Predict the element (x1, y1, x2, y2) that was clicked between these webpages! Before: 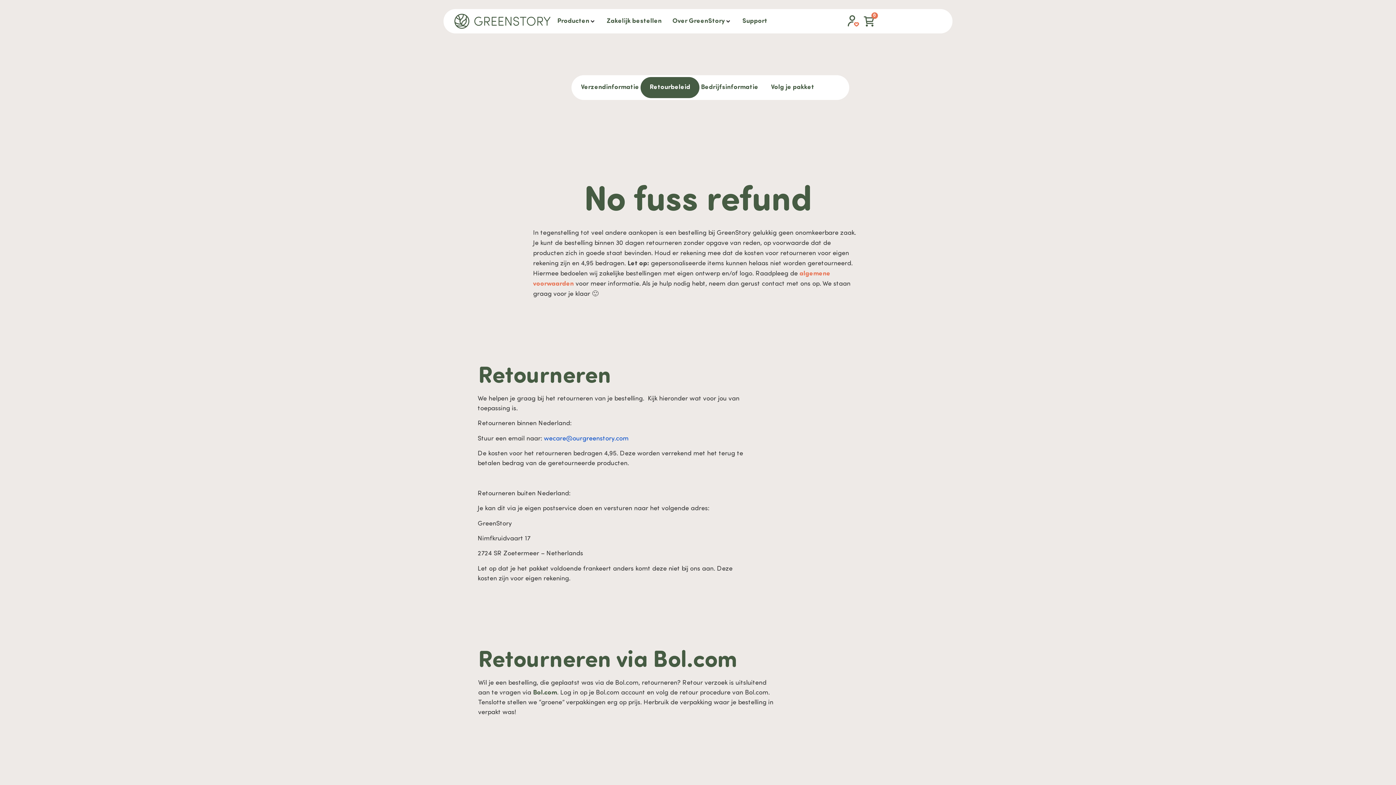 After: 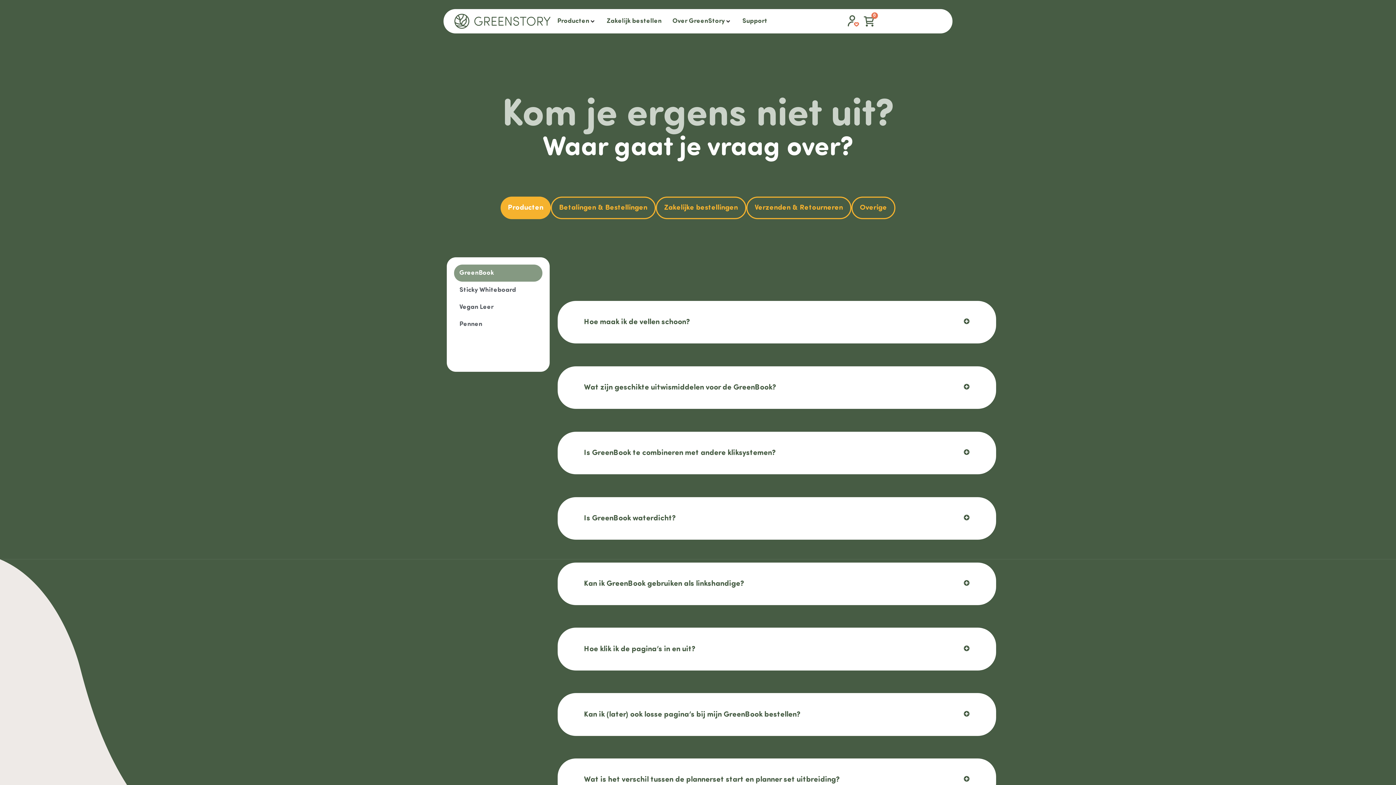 Action: bbox: (742, 16, 767, 26) label: Support